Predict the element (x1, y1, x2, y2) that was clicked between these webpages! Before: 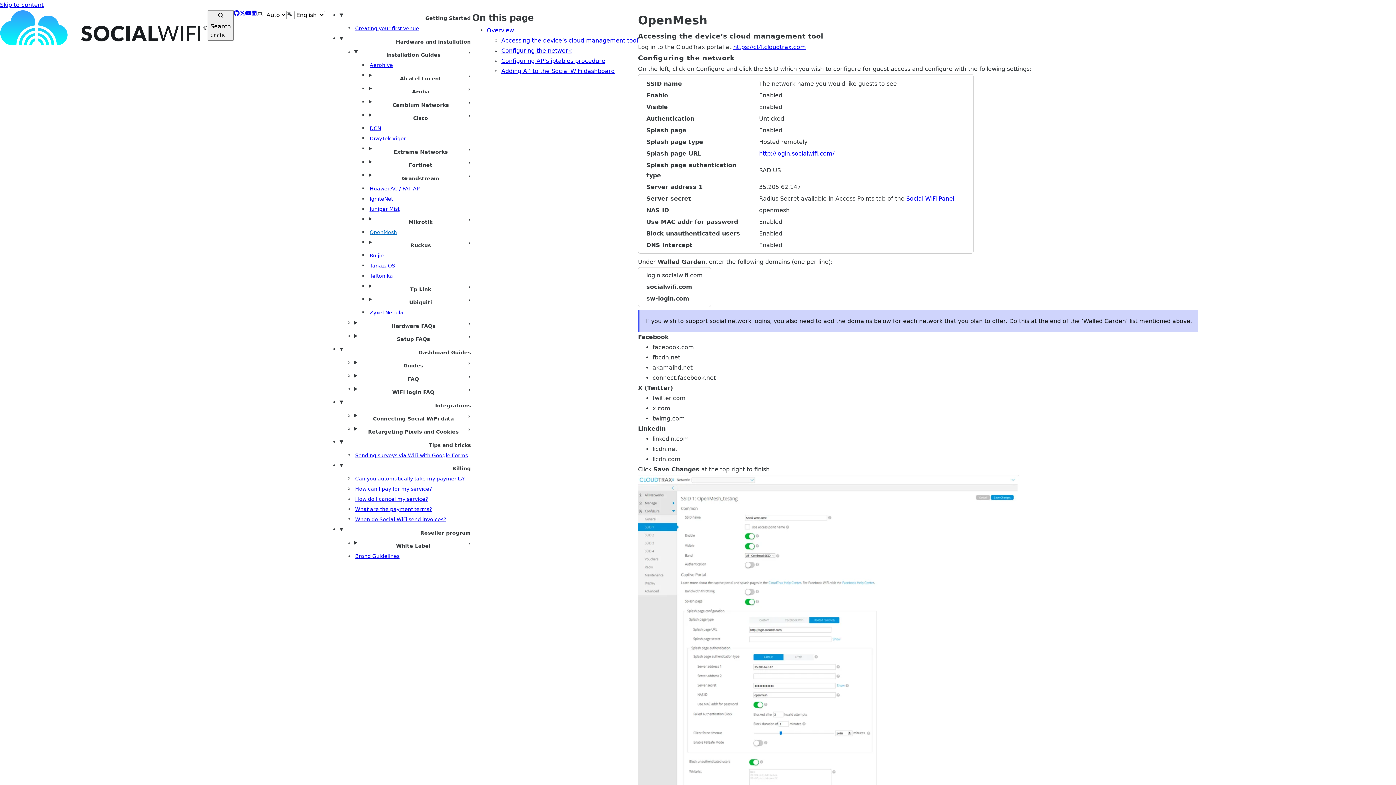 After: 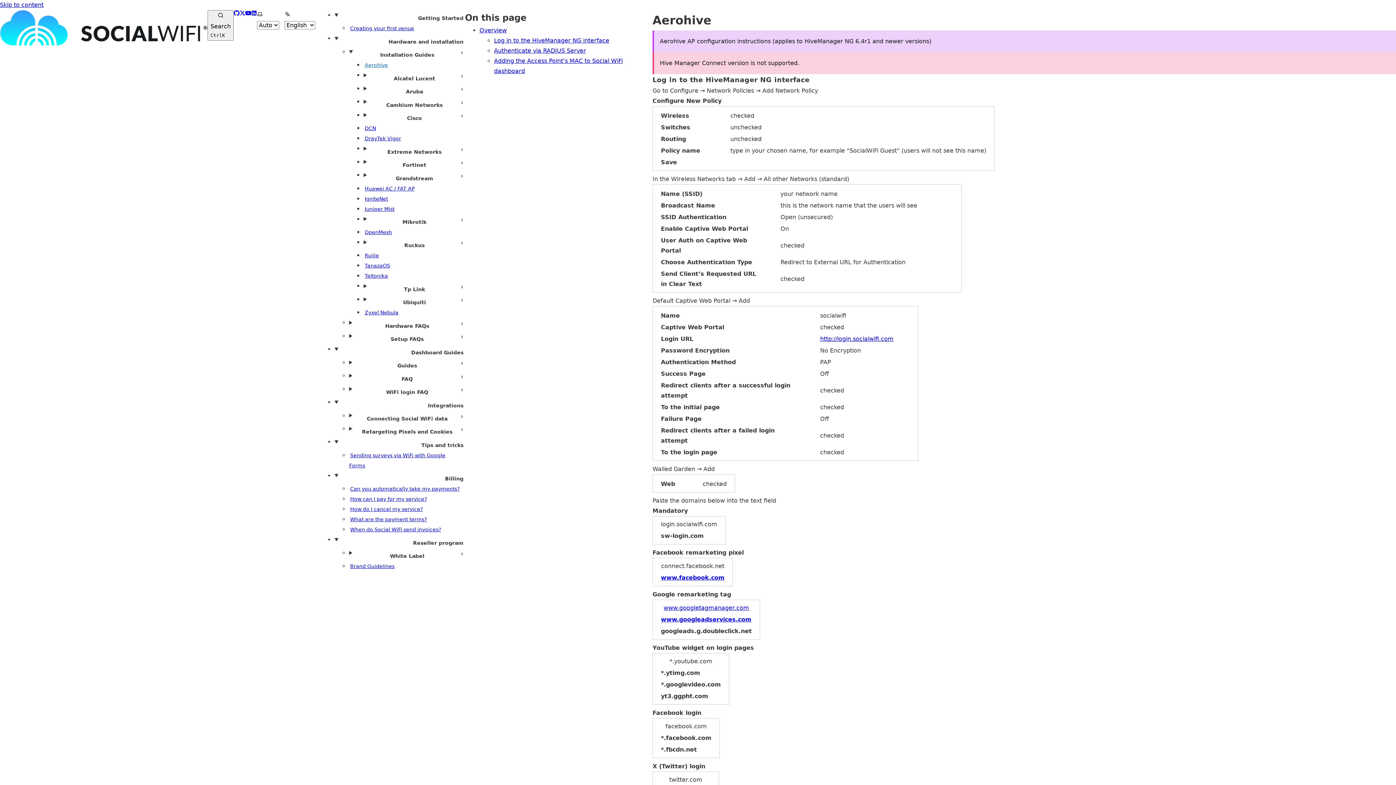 Action: bbox: (368, 59, 397, 71) label: Aerohive